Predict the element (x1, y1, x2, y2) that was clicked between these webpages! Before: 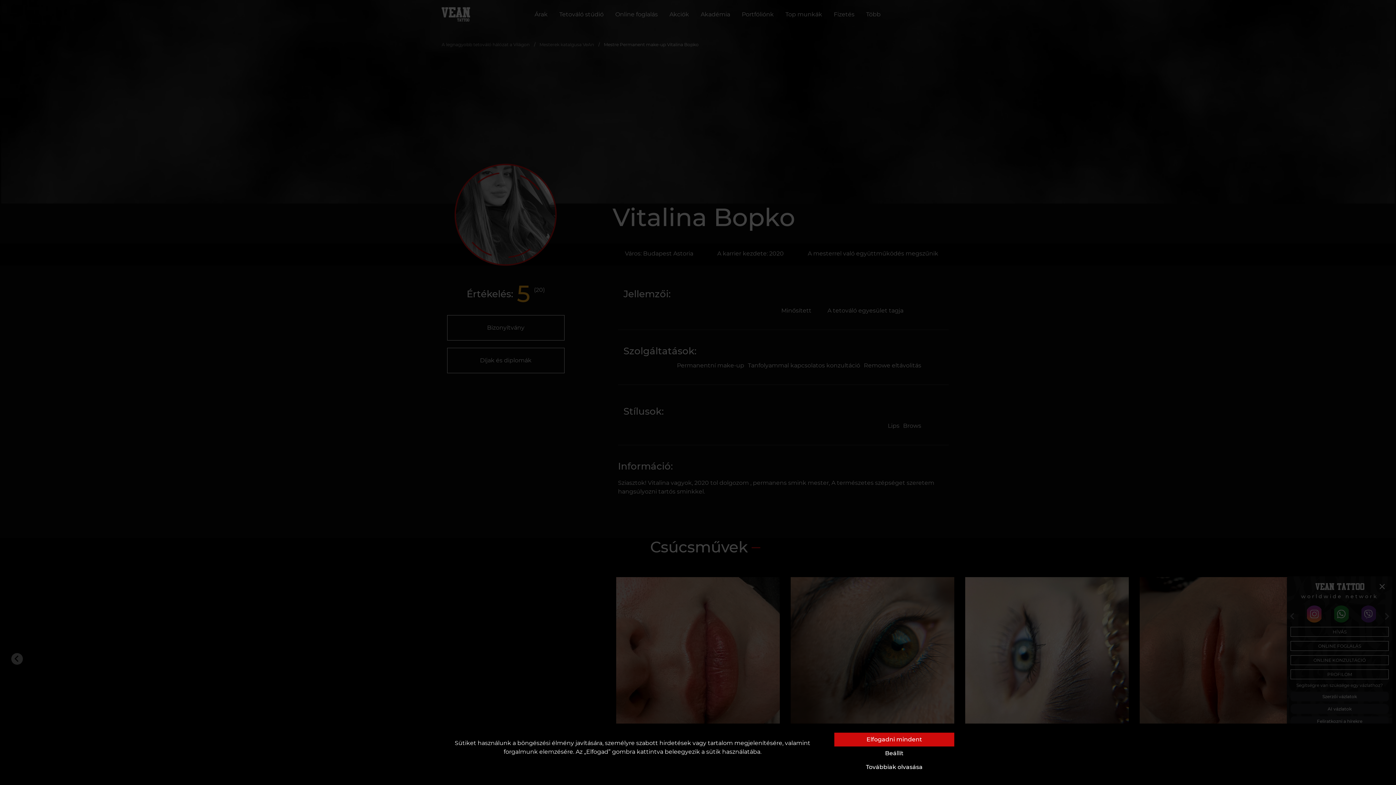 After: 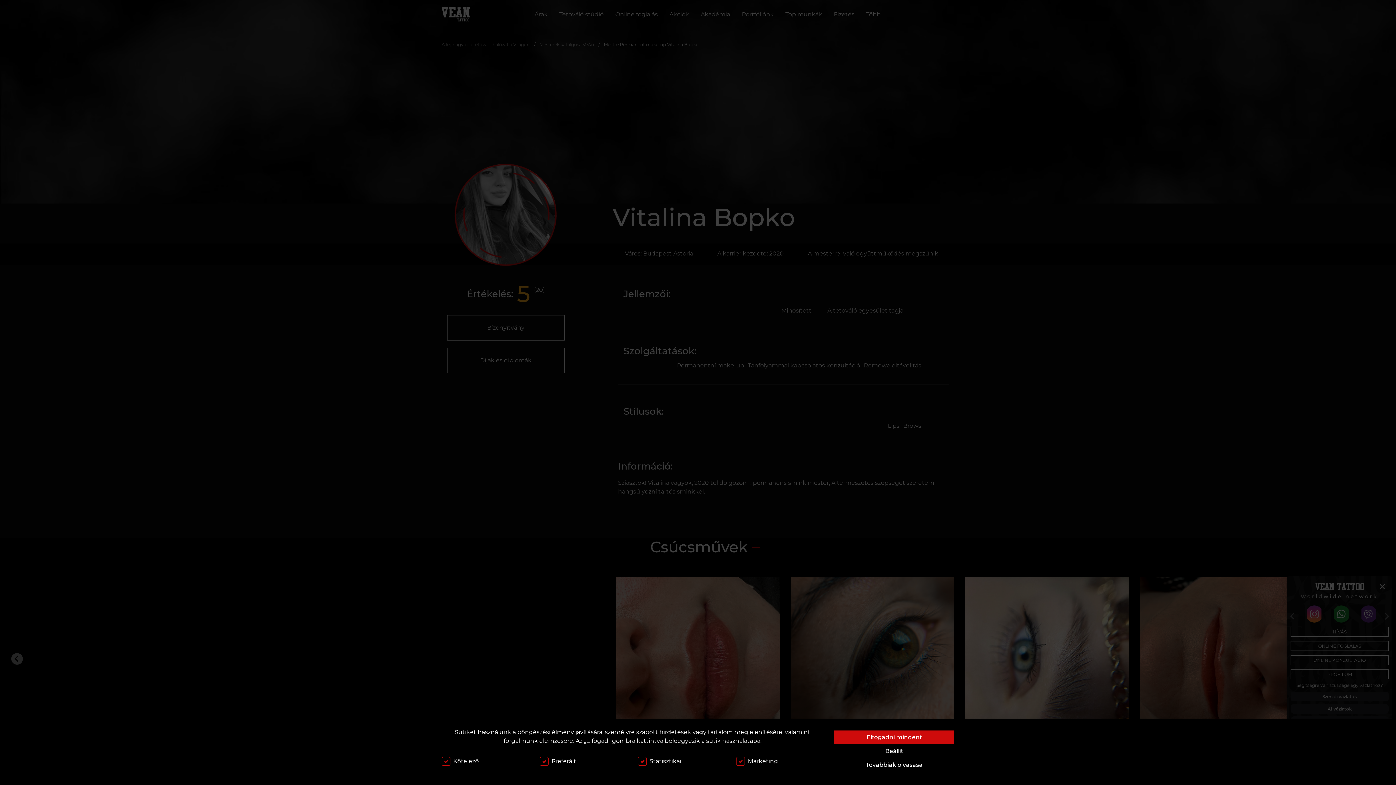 Action: bbox: (834, 746, 954, 760) label: Beállít